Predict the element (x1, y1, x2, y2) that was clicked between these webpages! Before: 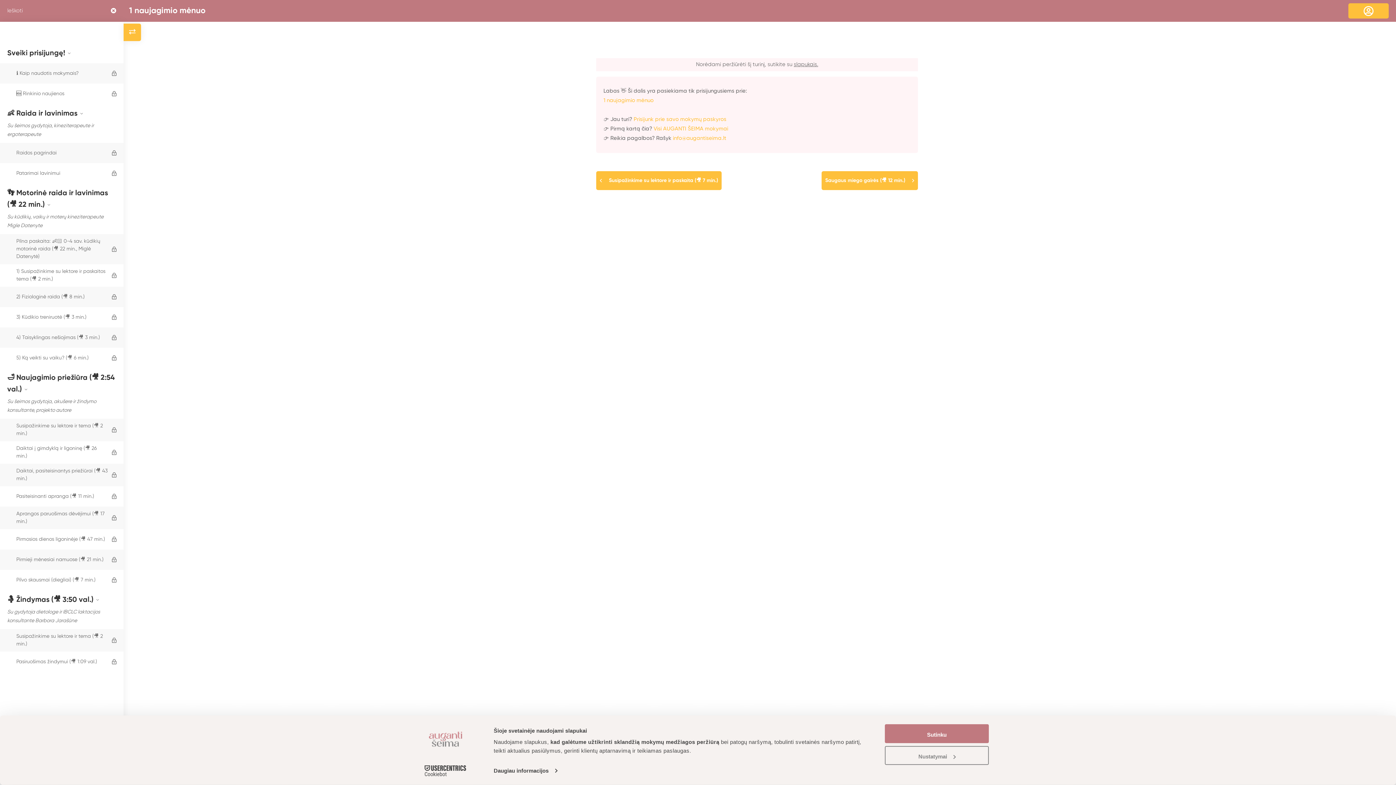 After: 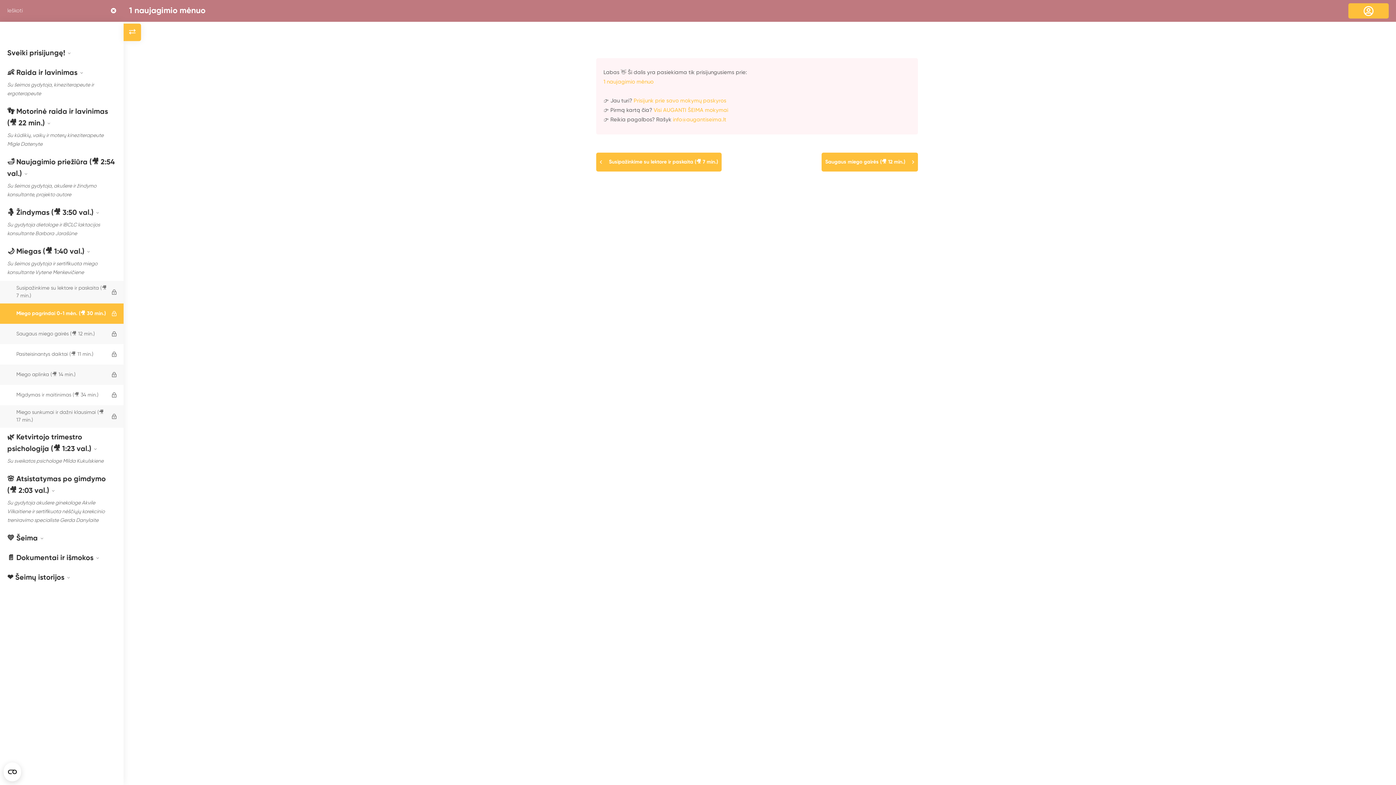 Action: label: Sutinku bbox: (885, 724, 989, 743)